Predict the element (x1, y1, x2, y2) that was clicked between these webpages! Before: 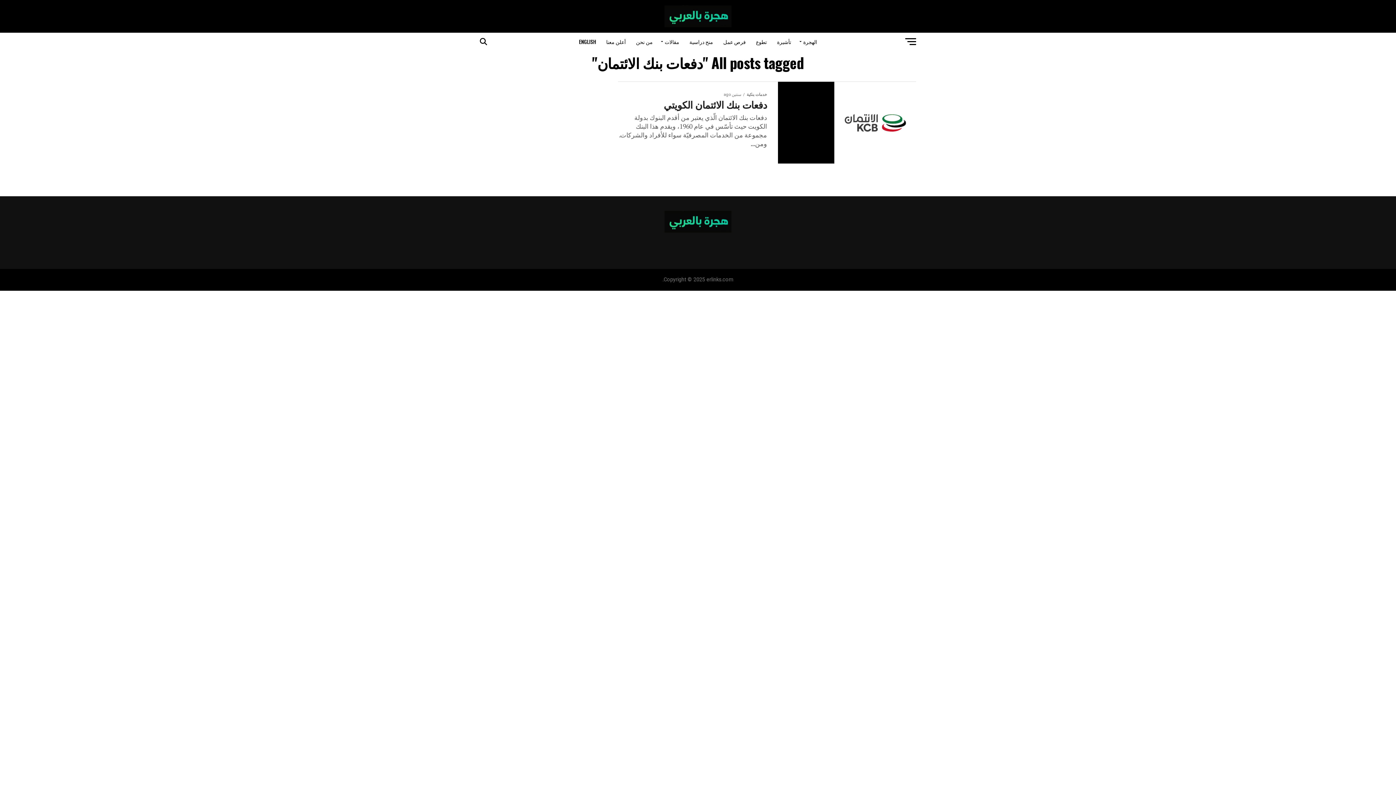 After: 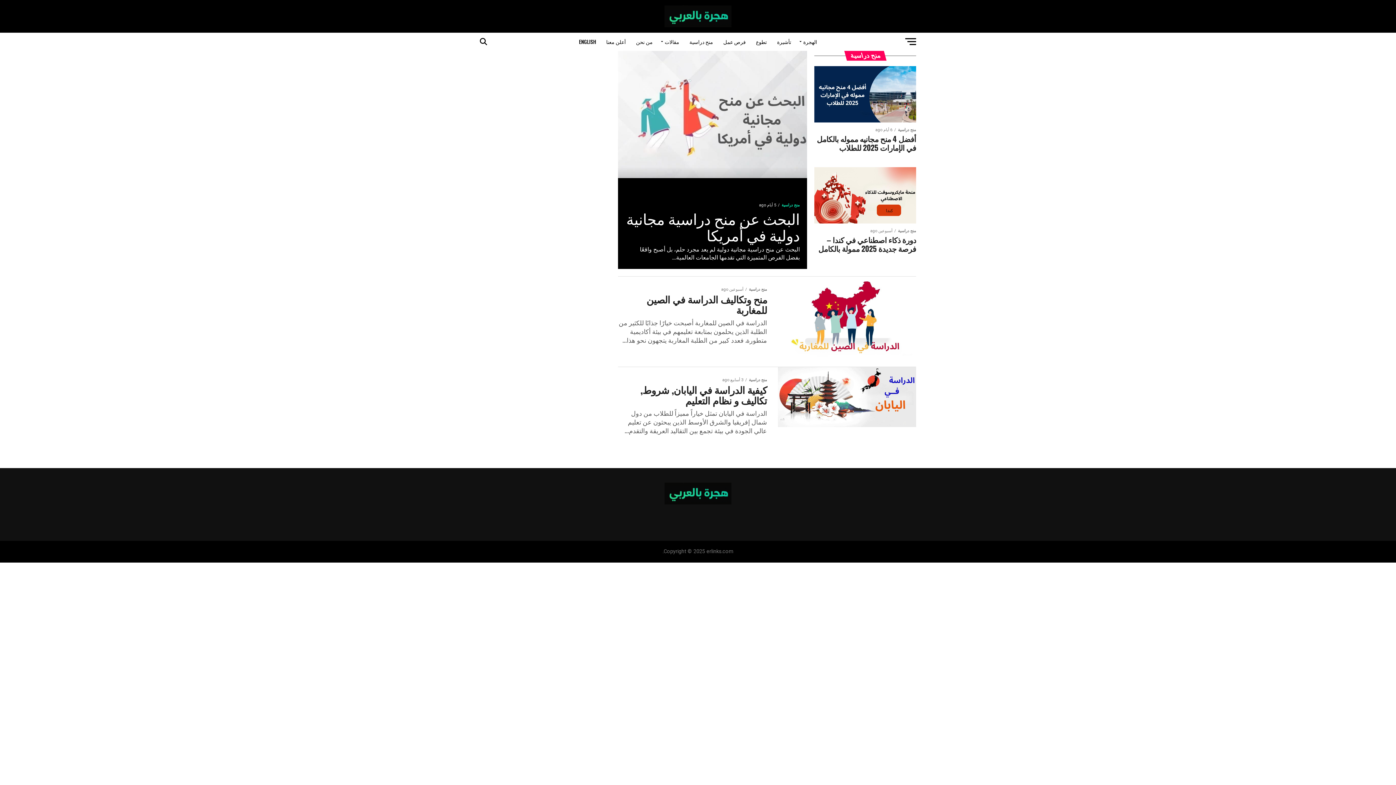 Action: label: منح دراسية bbox: (685, 32, 717, 50)